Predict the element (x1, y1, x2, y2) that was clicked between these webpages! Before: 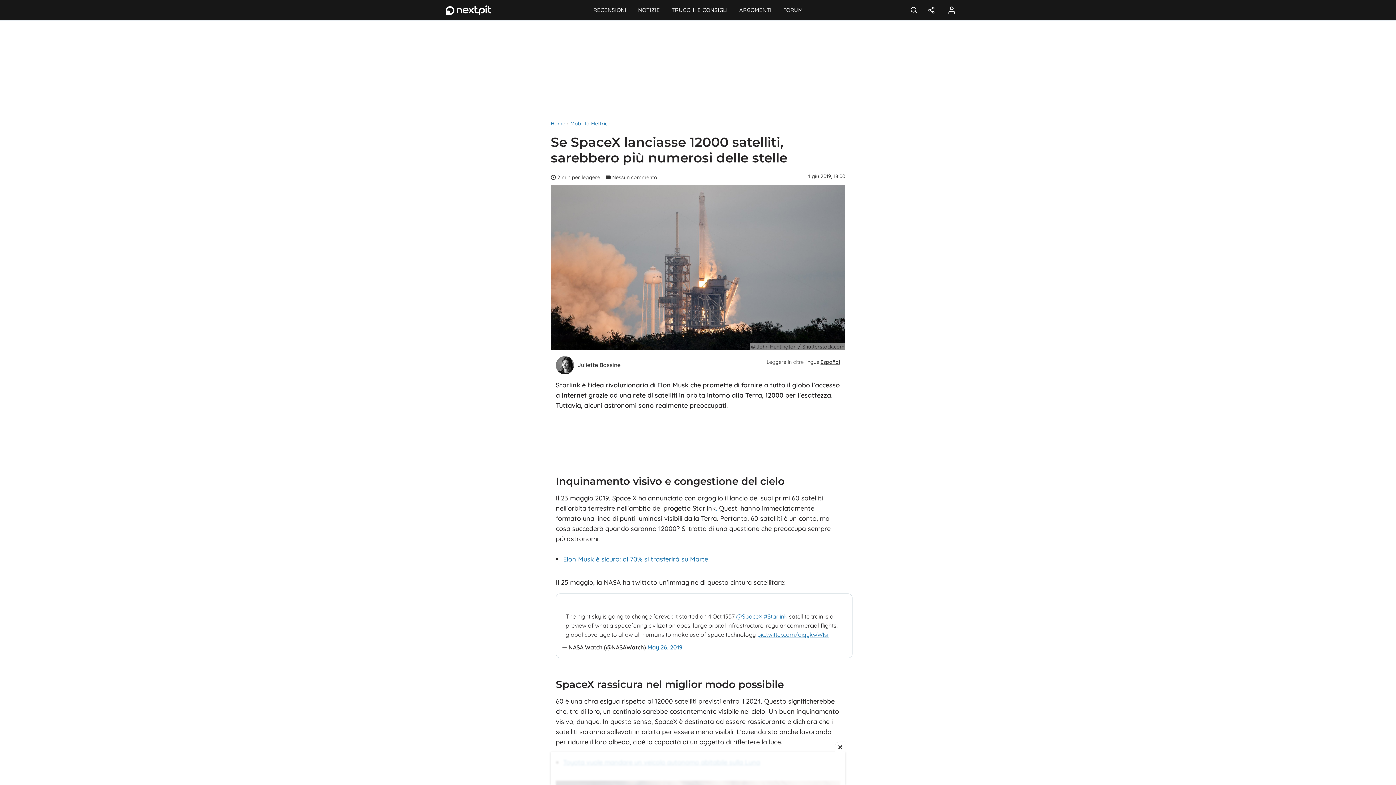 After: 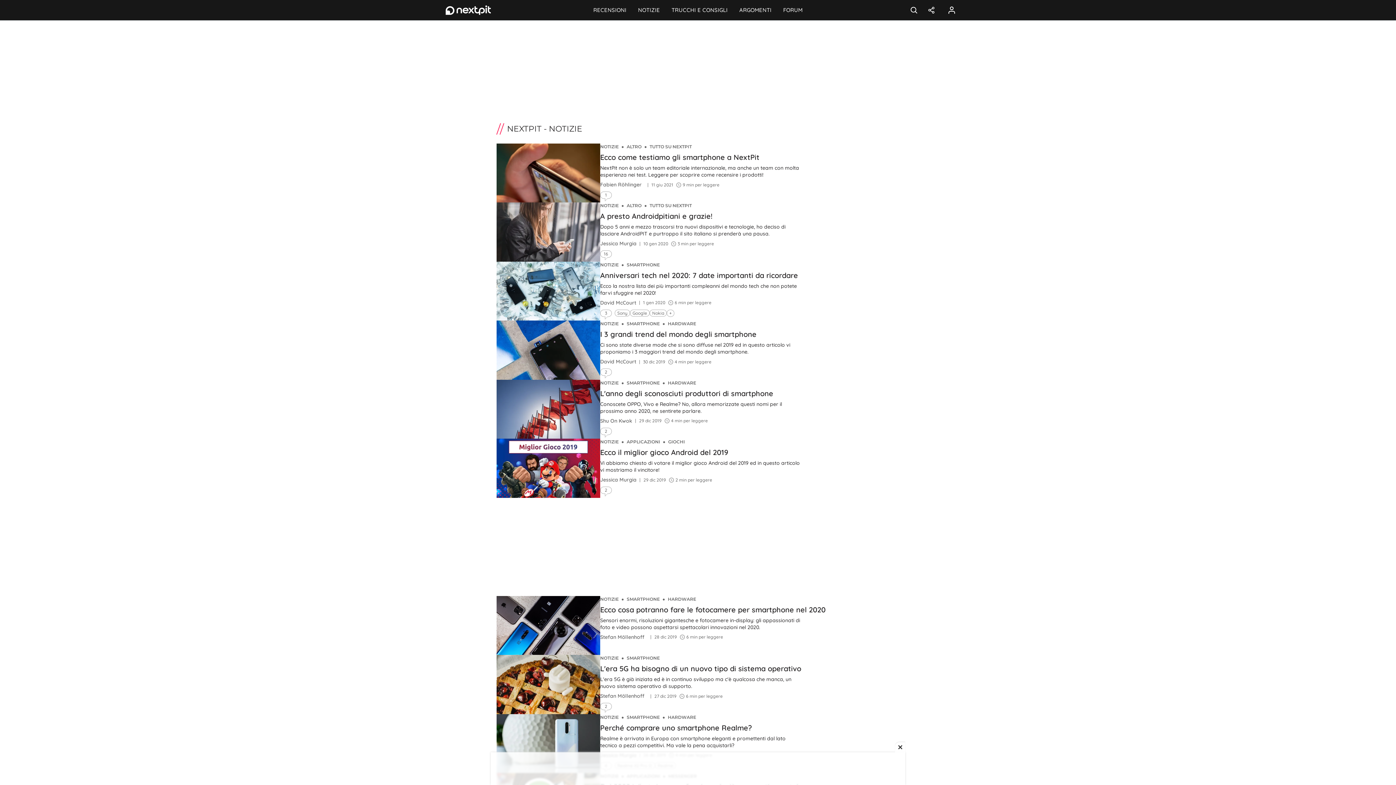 Action: bbox: (632, 0, 665, 20) label: NOTIZIE